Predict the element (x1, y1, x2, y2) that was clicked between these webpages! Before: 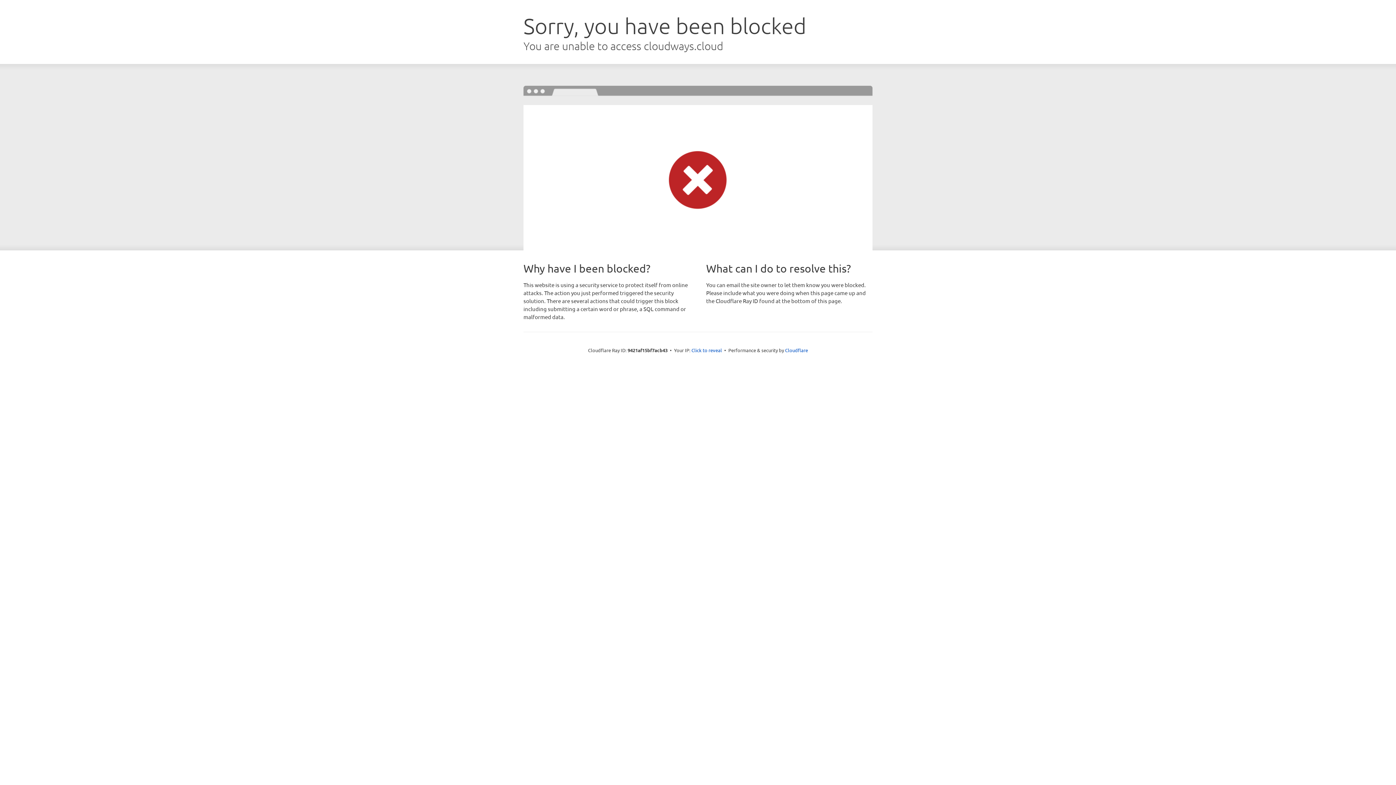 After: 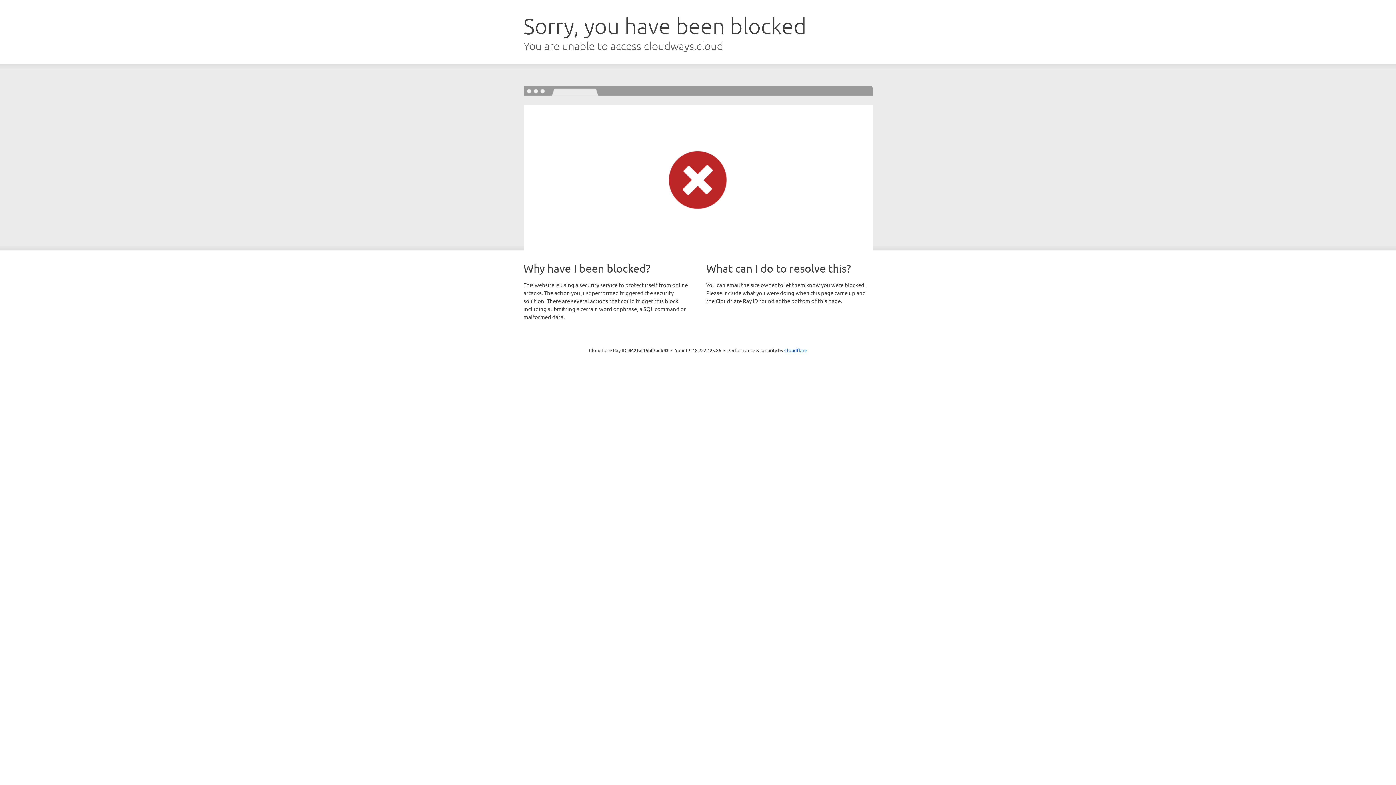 Action: label: Click to reveal bbox: (691, 346, 722, 353)